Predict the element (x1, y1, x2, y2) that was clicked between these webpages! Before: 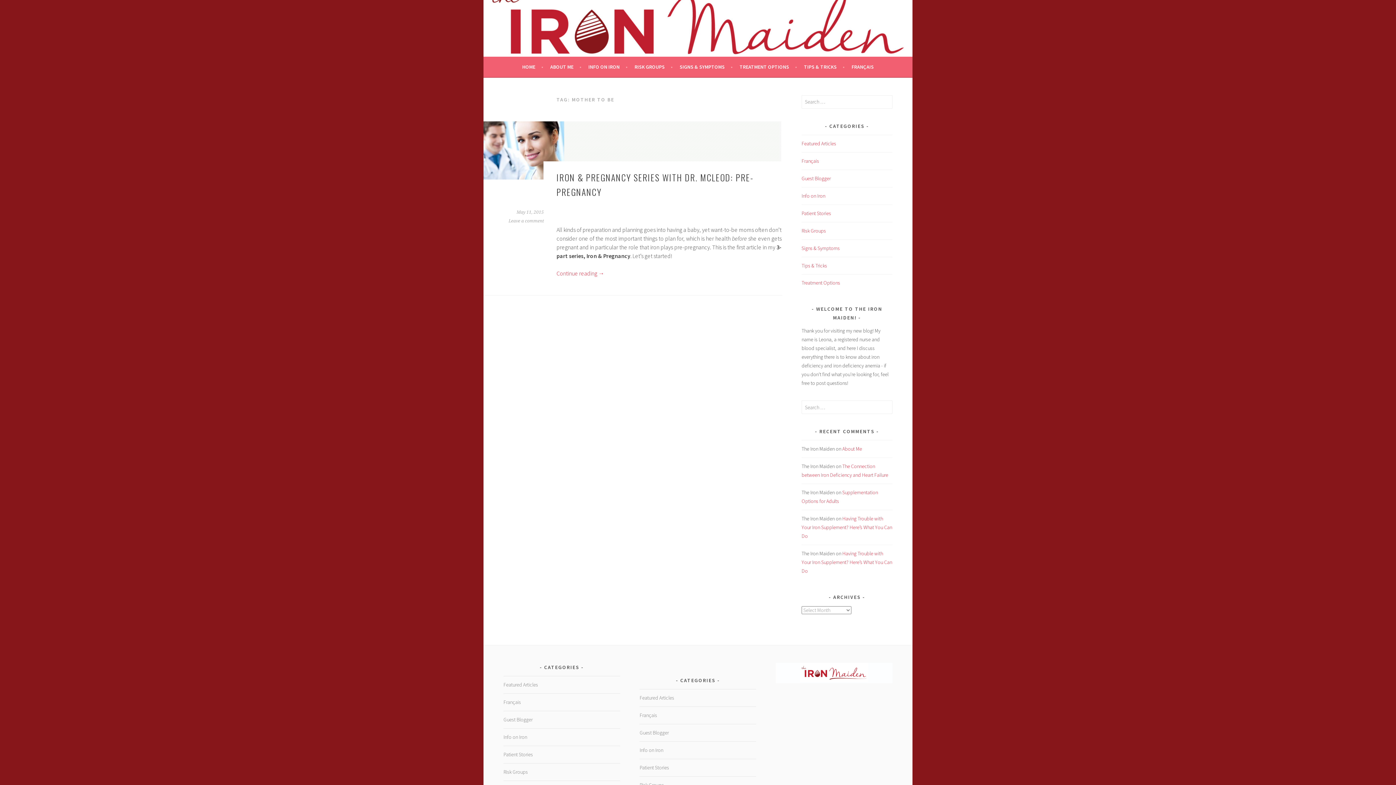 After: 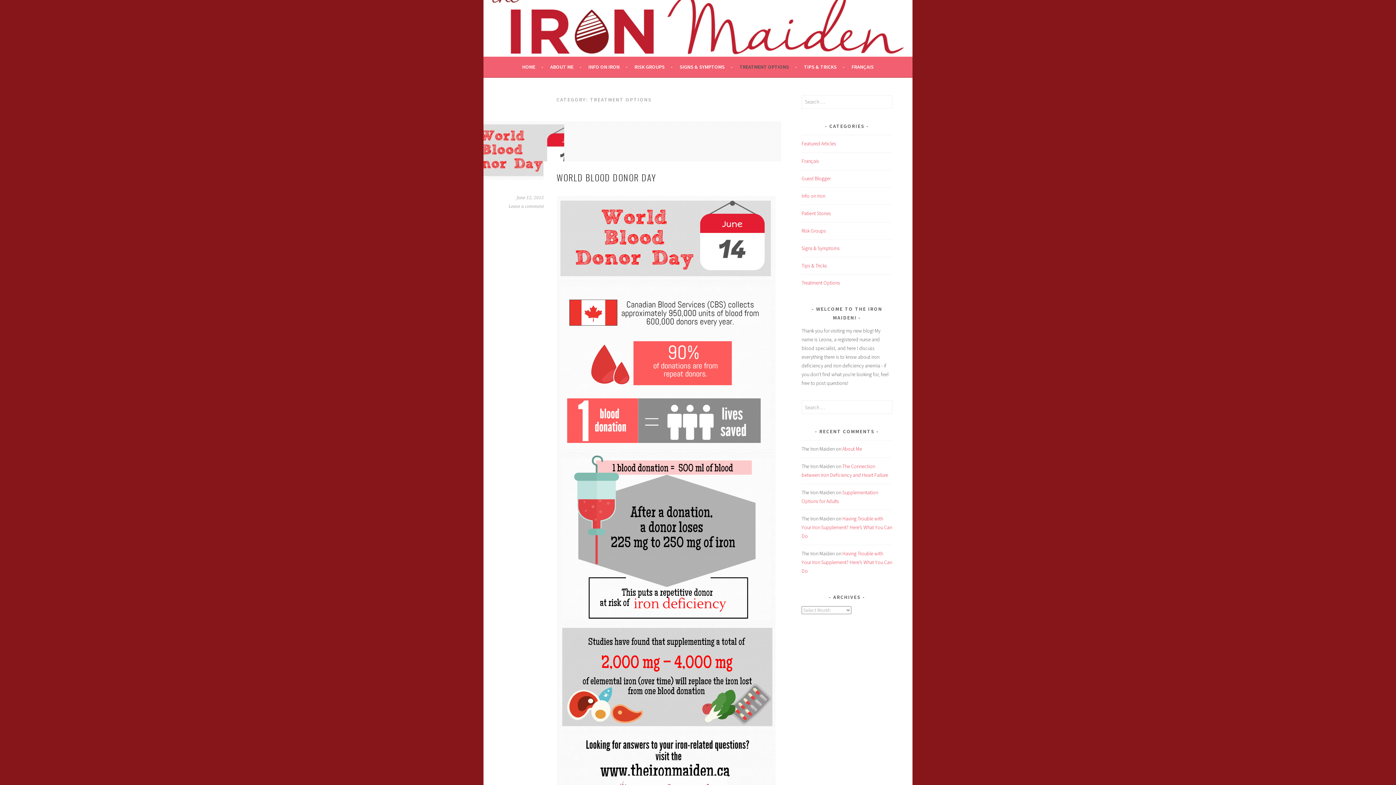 Action: bbox: (801, 279, 840, 286) label: Treatment Options